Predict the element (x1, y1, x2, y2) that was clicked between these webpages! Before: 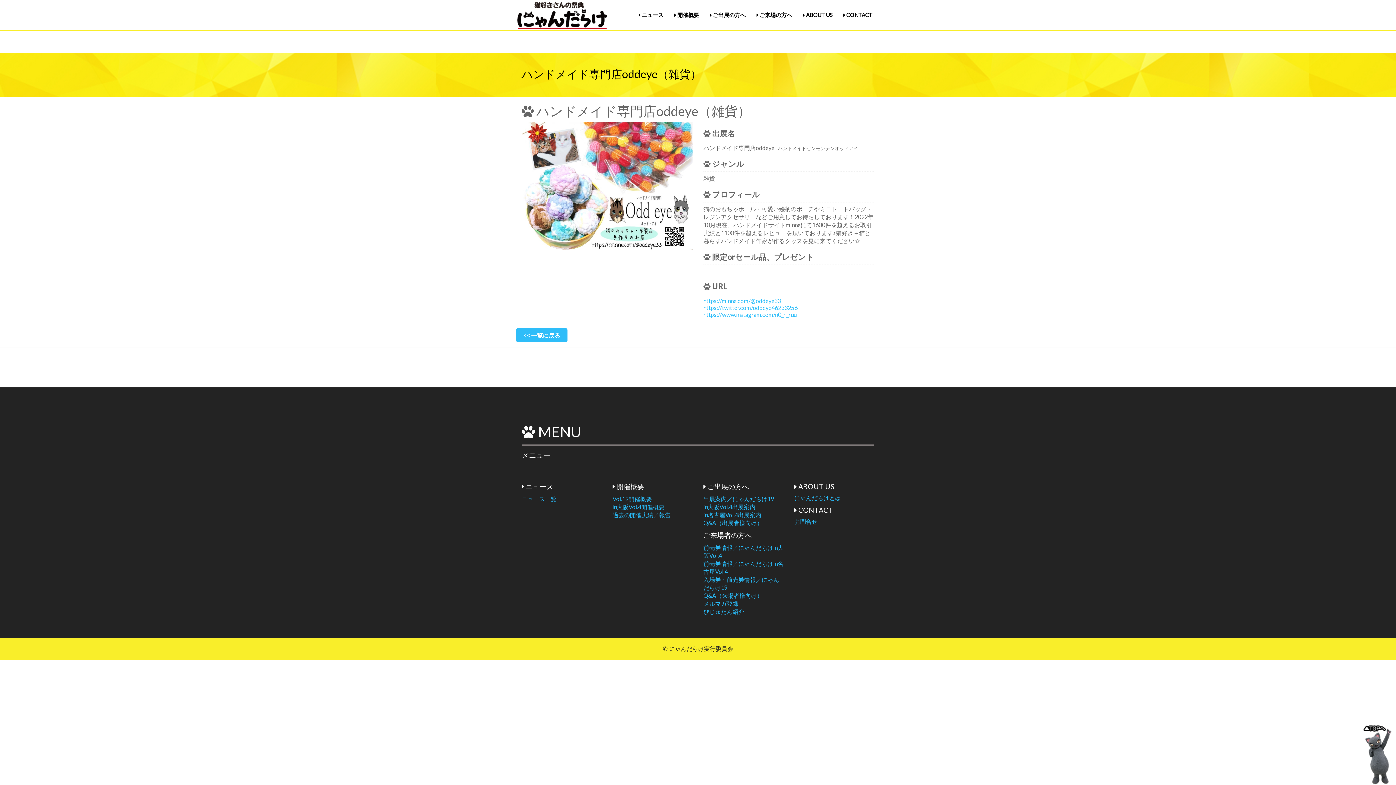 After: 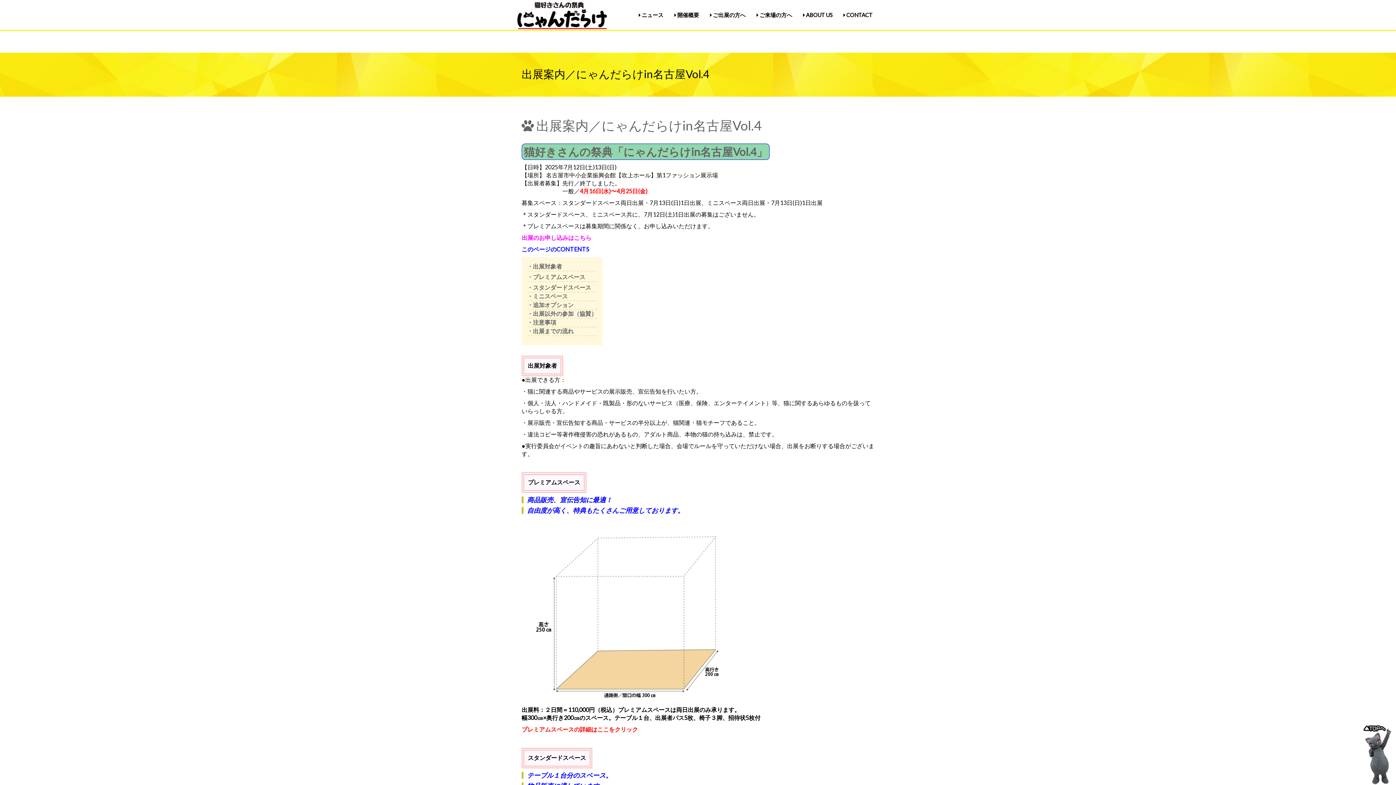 Action: label: in名古屋Vol.4出展案内 bbox: (703, 511, 761, 518)